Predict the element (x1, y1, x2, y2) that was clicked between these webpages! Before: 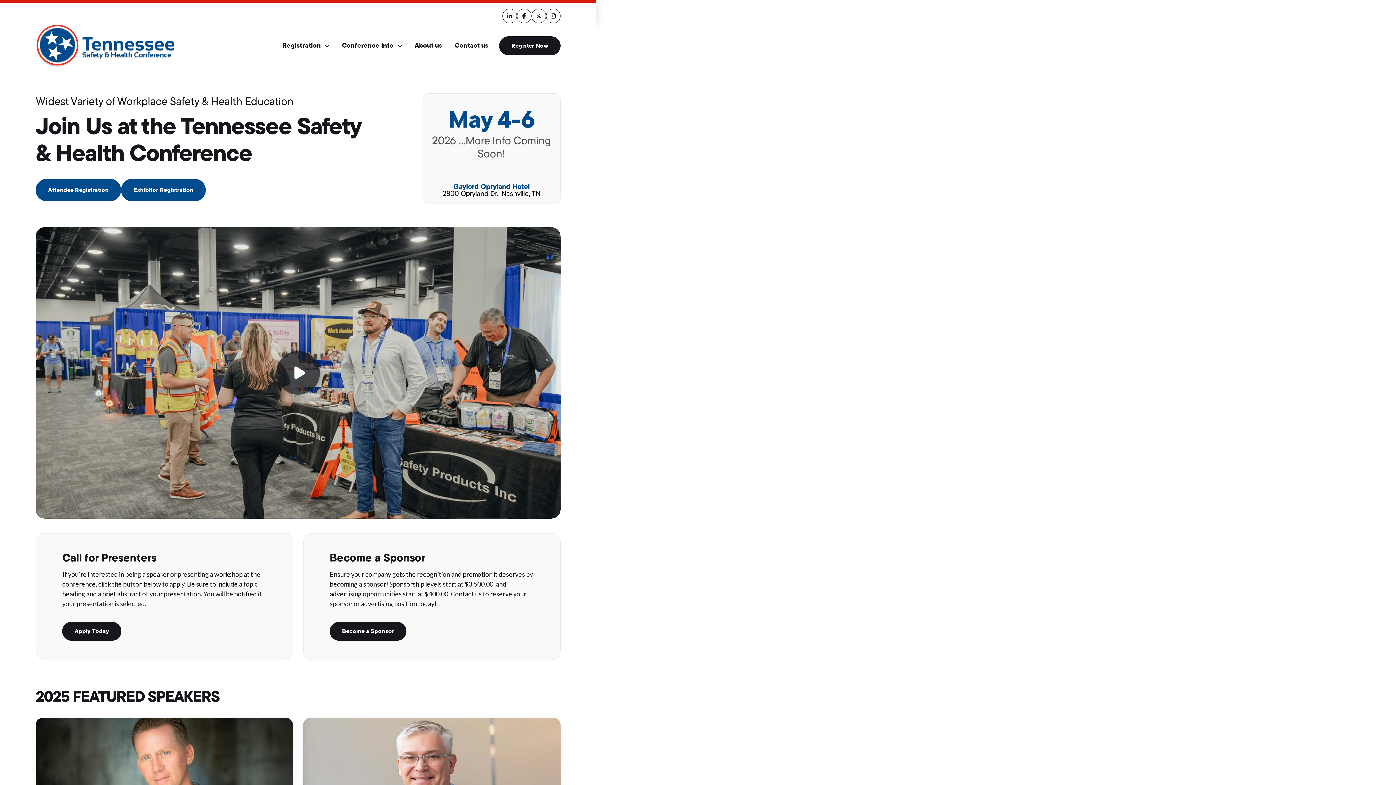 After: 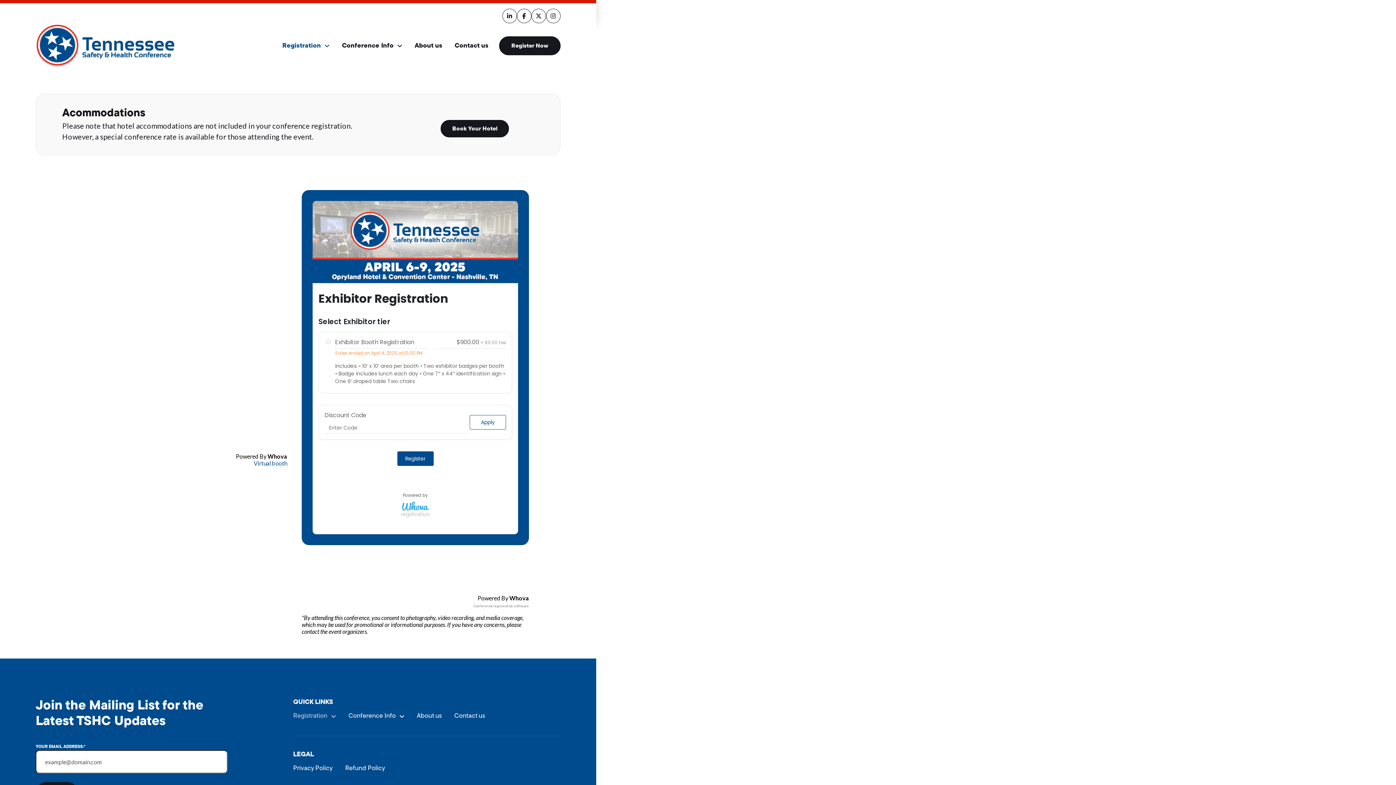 Action: bbox: (121, 179, 205, 201) label: Exhibitor Registration